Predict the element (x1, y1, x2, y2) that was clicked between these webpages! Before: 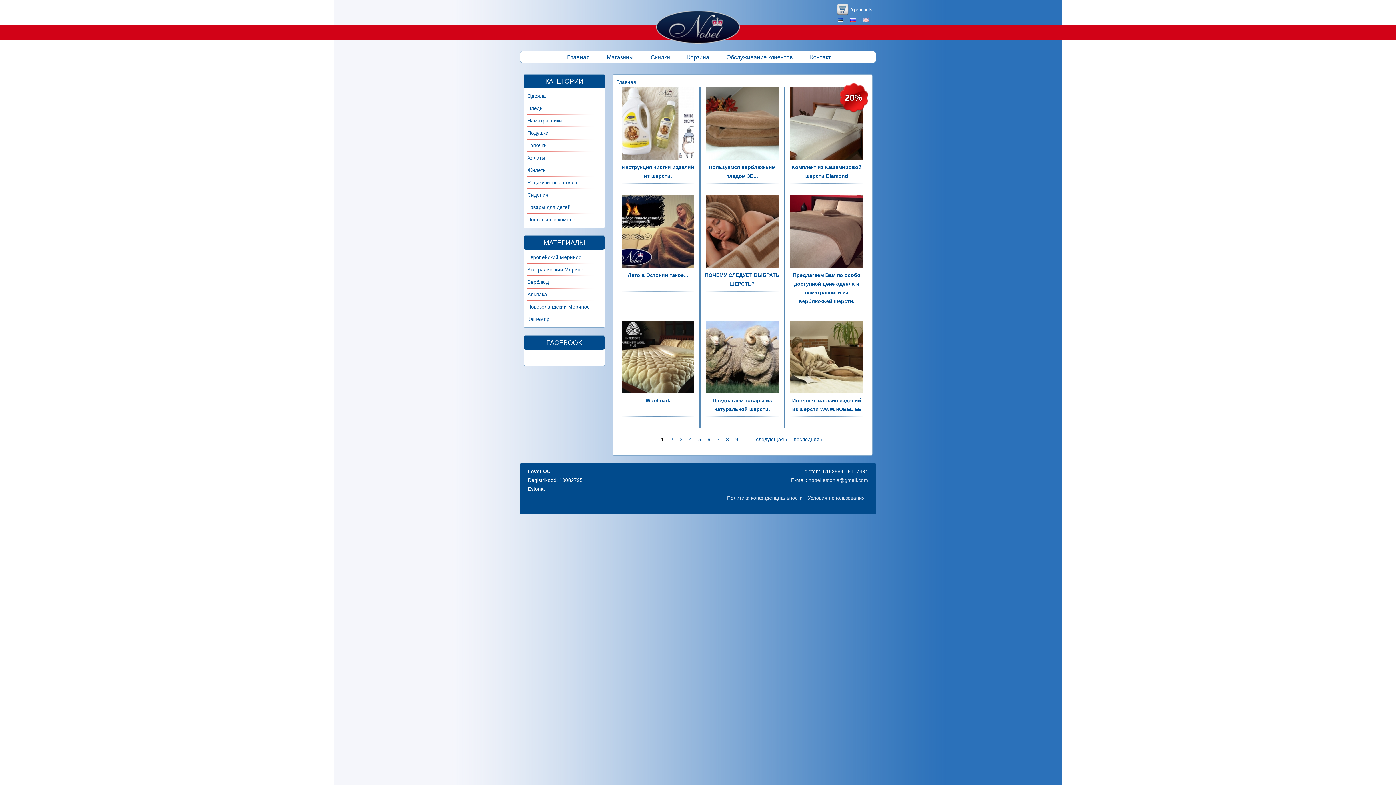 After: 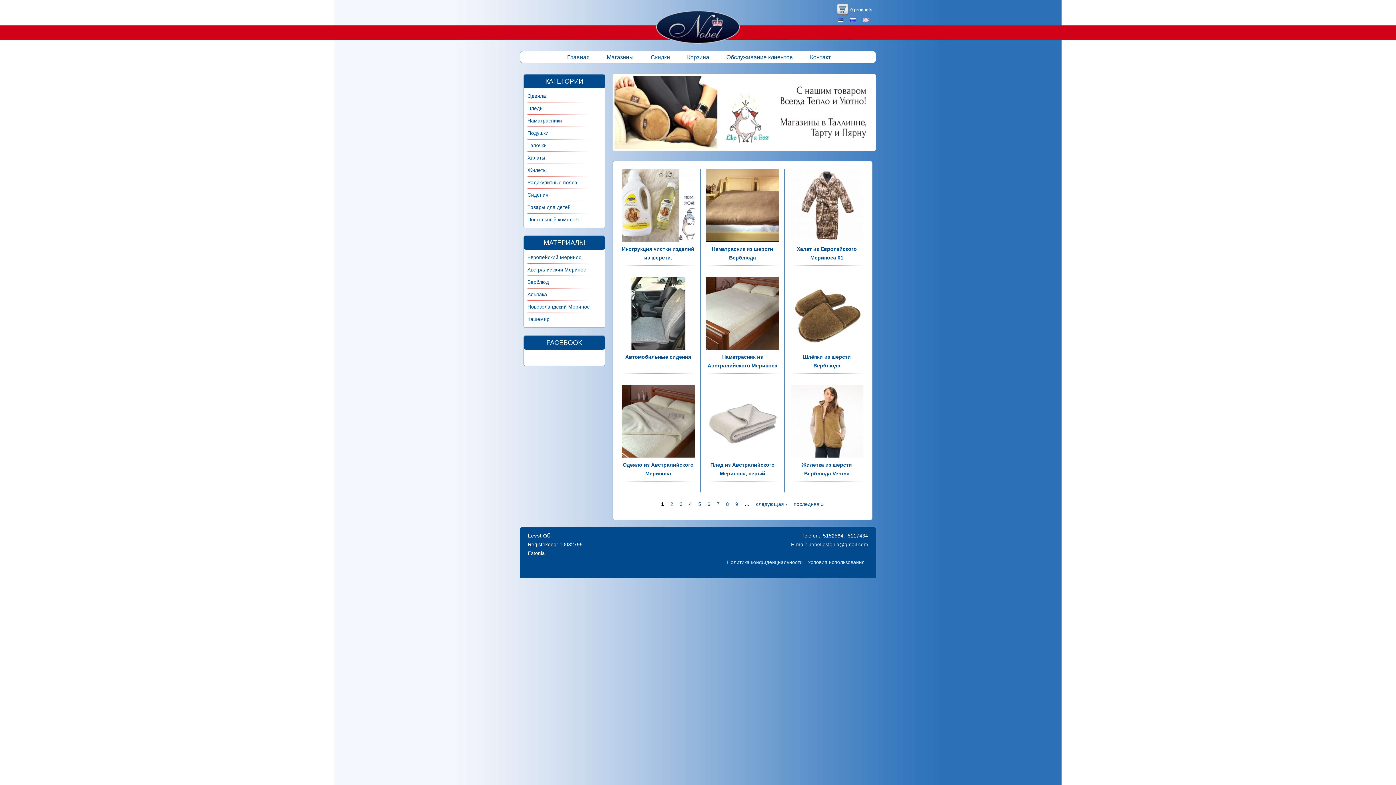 Action: label: Главная bbox: (616, 79, 636, 85)